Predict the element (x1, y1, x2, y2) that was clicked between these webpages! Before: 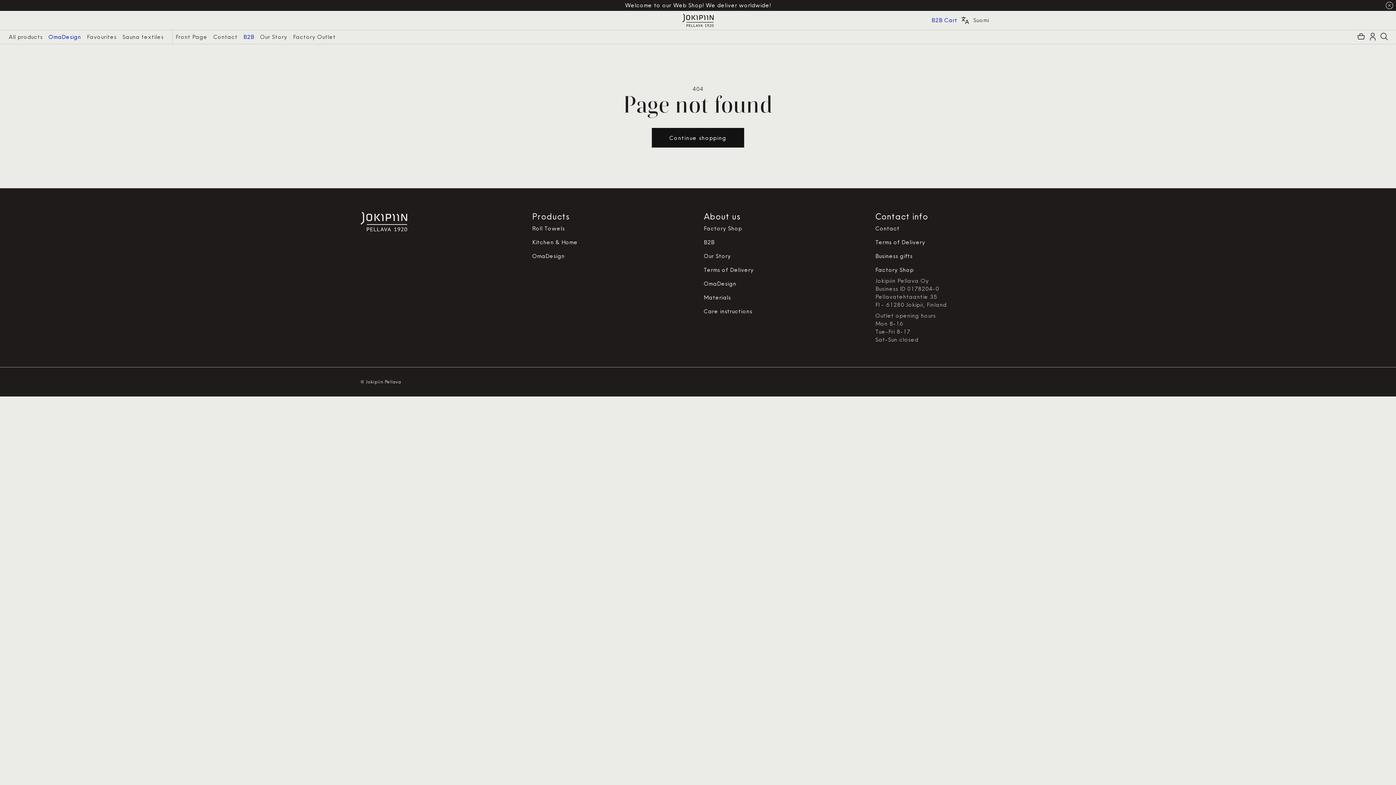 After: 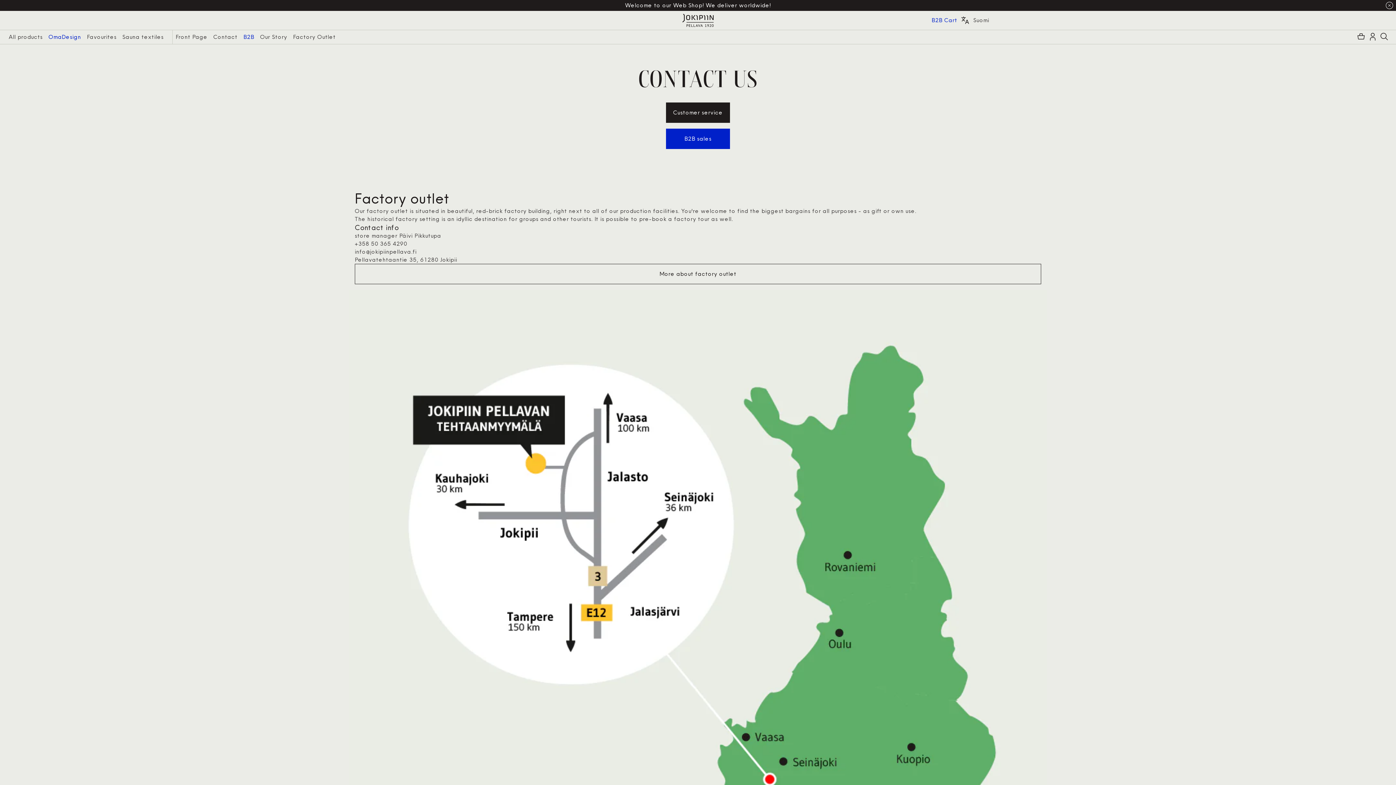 Action: label: Contact bbox: (875, 221, 1035, 235)